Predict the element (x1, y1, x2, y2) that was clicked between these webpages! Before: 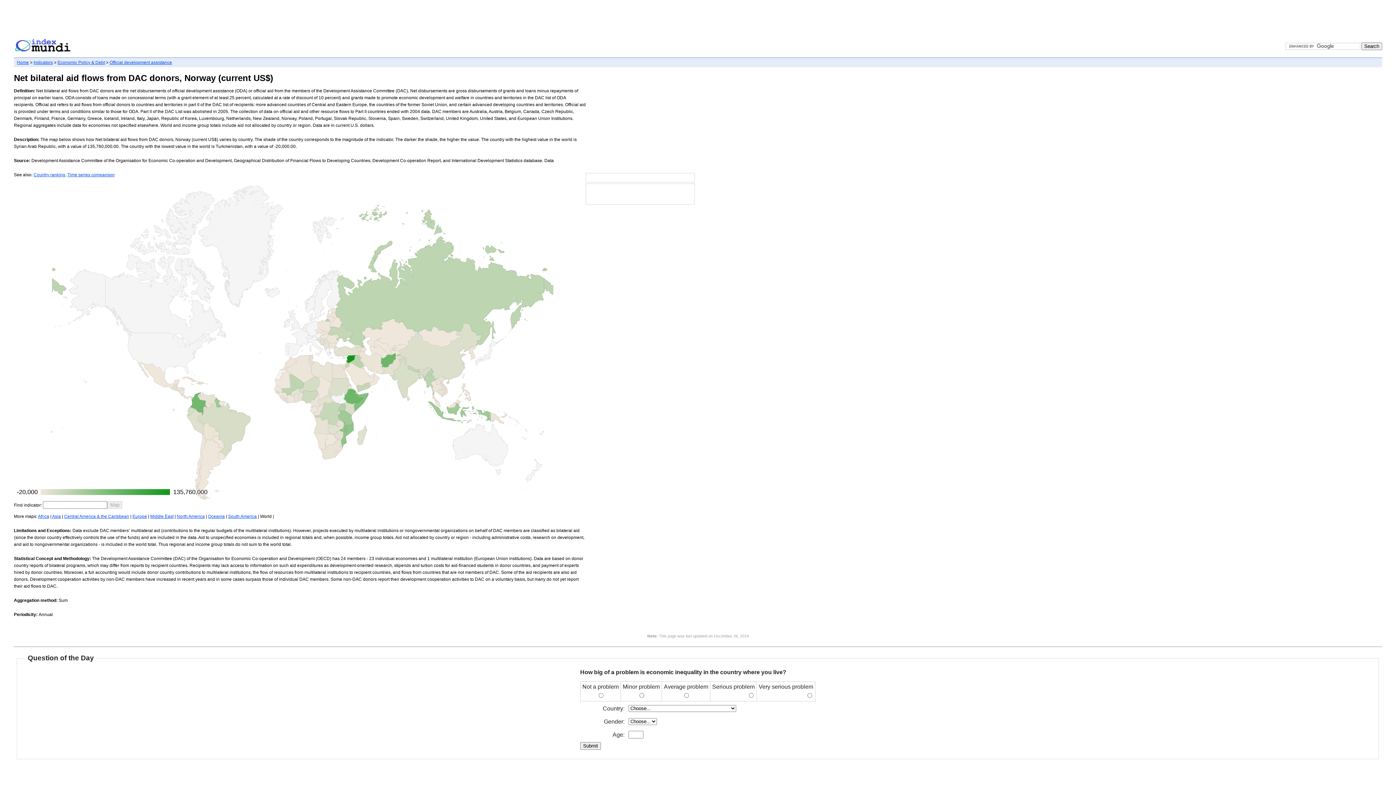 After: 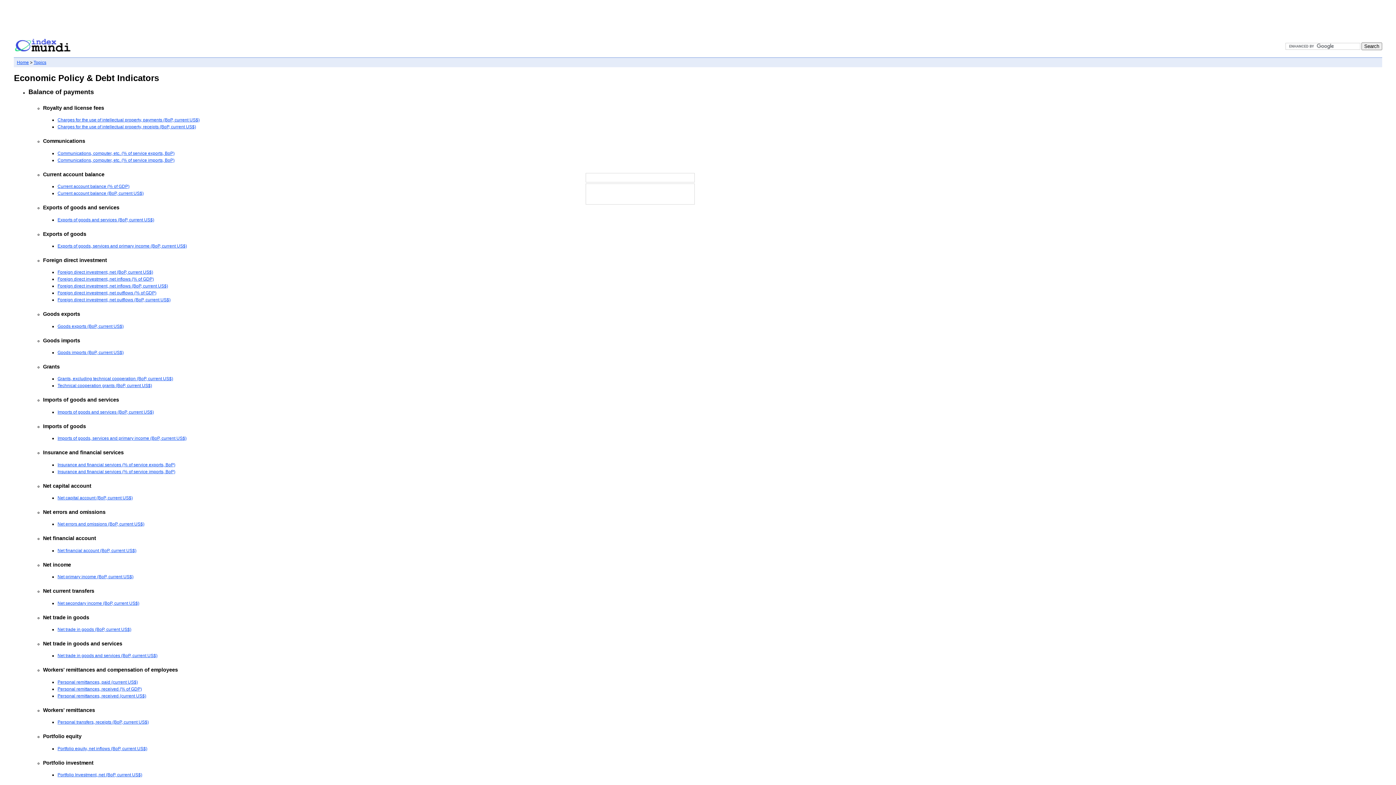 Action: bbox: (57, 60, 104, 65) label: Economic Policy & Debt